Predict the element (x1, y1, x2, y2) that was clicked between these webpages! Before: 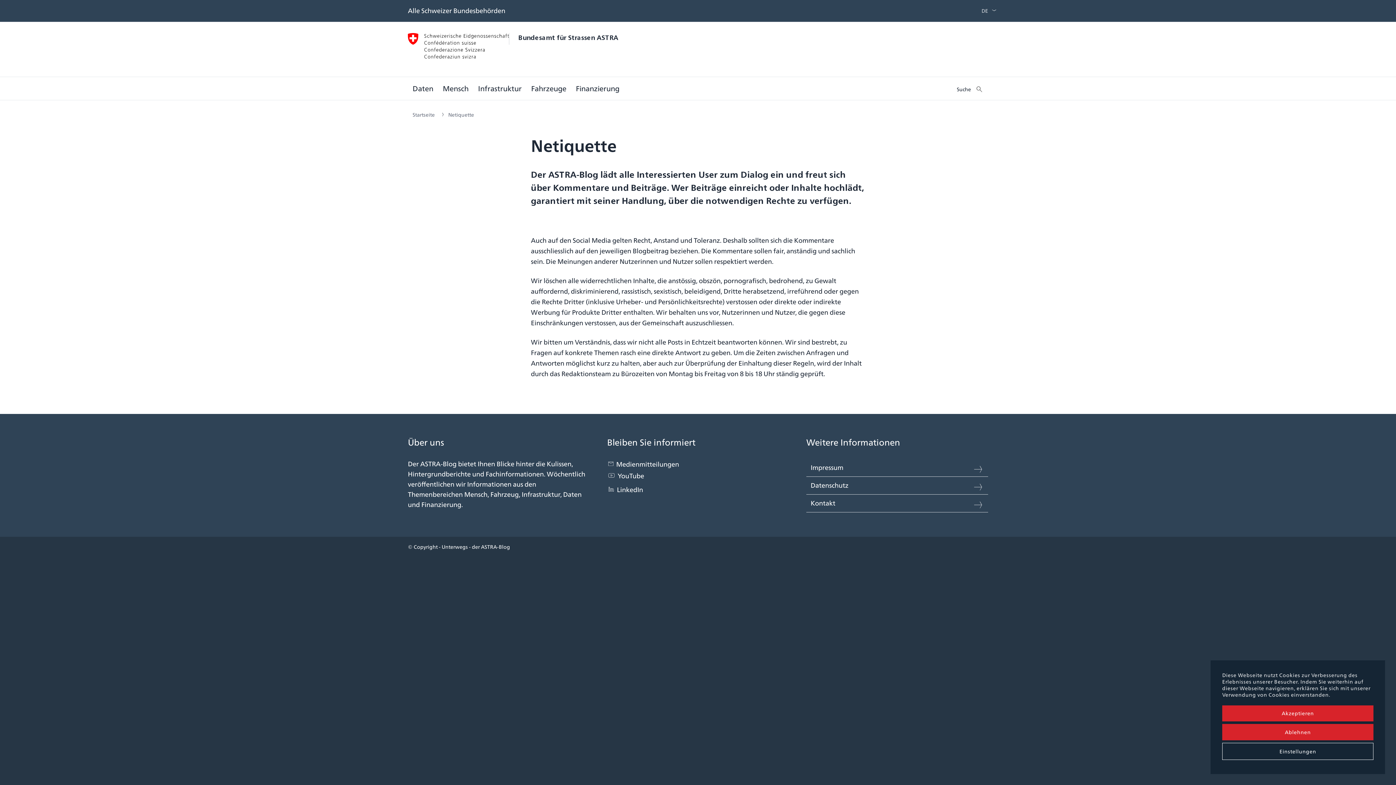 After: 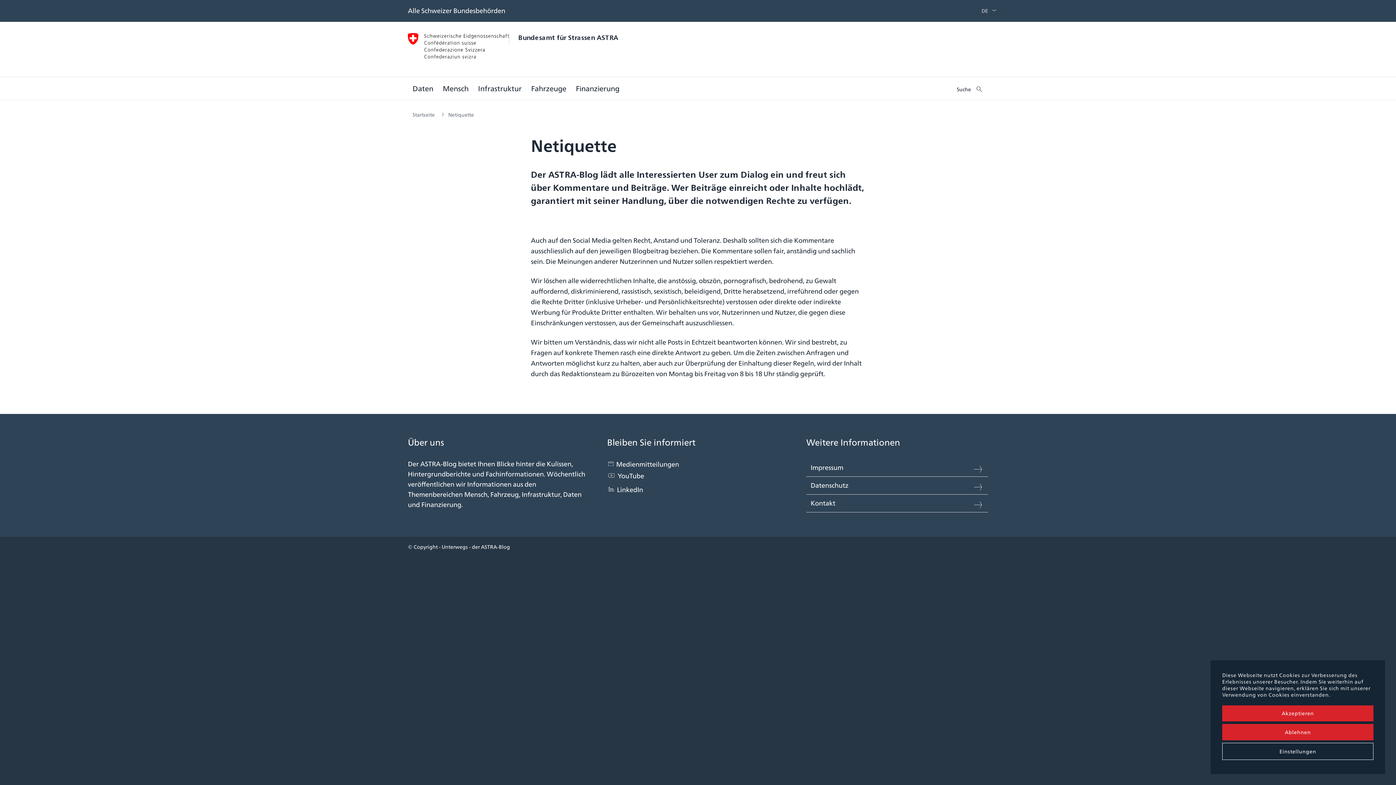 Action: bbox: (957, 77, 983, 100) label: Suche